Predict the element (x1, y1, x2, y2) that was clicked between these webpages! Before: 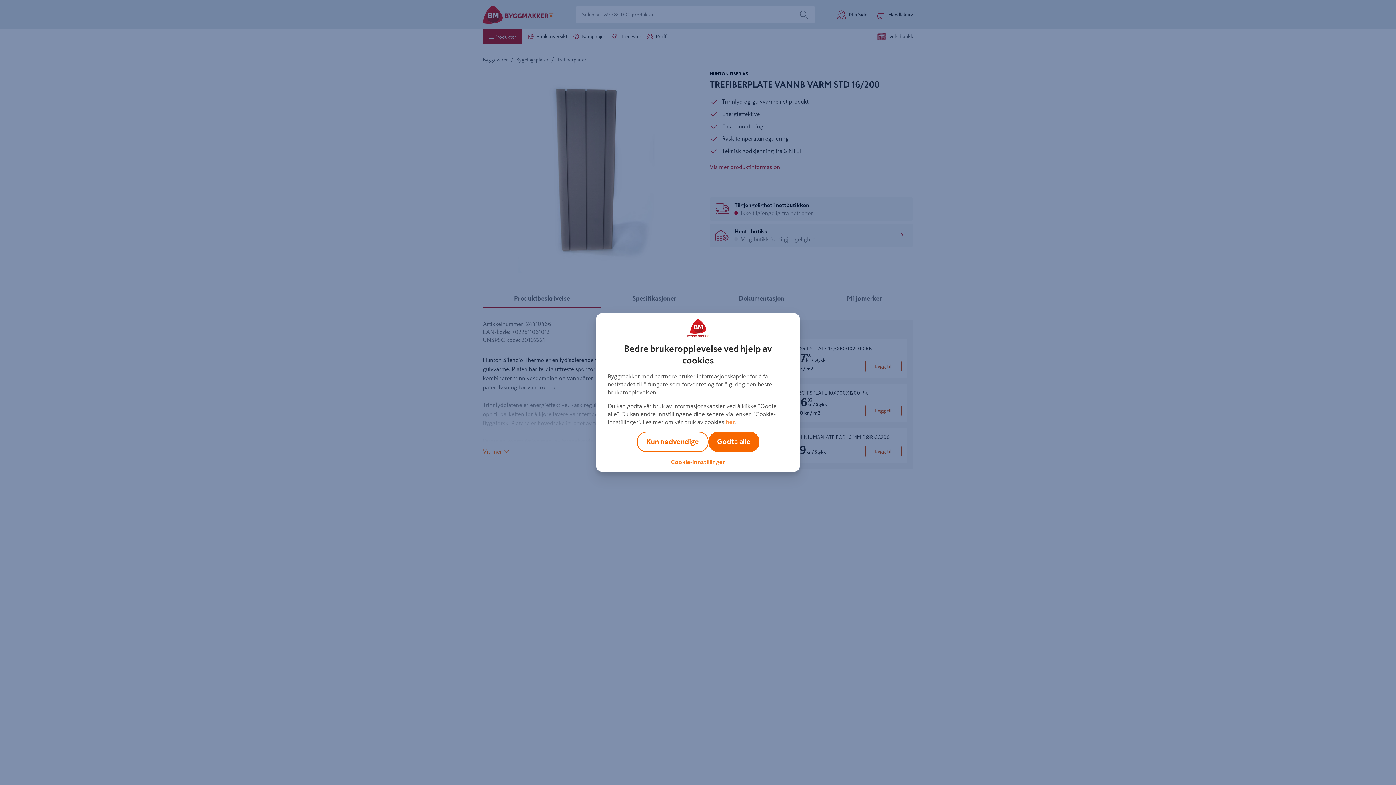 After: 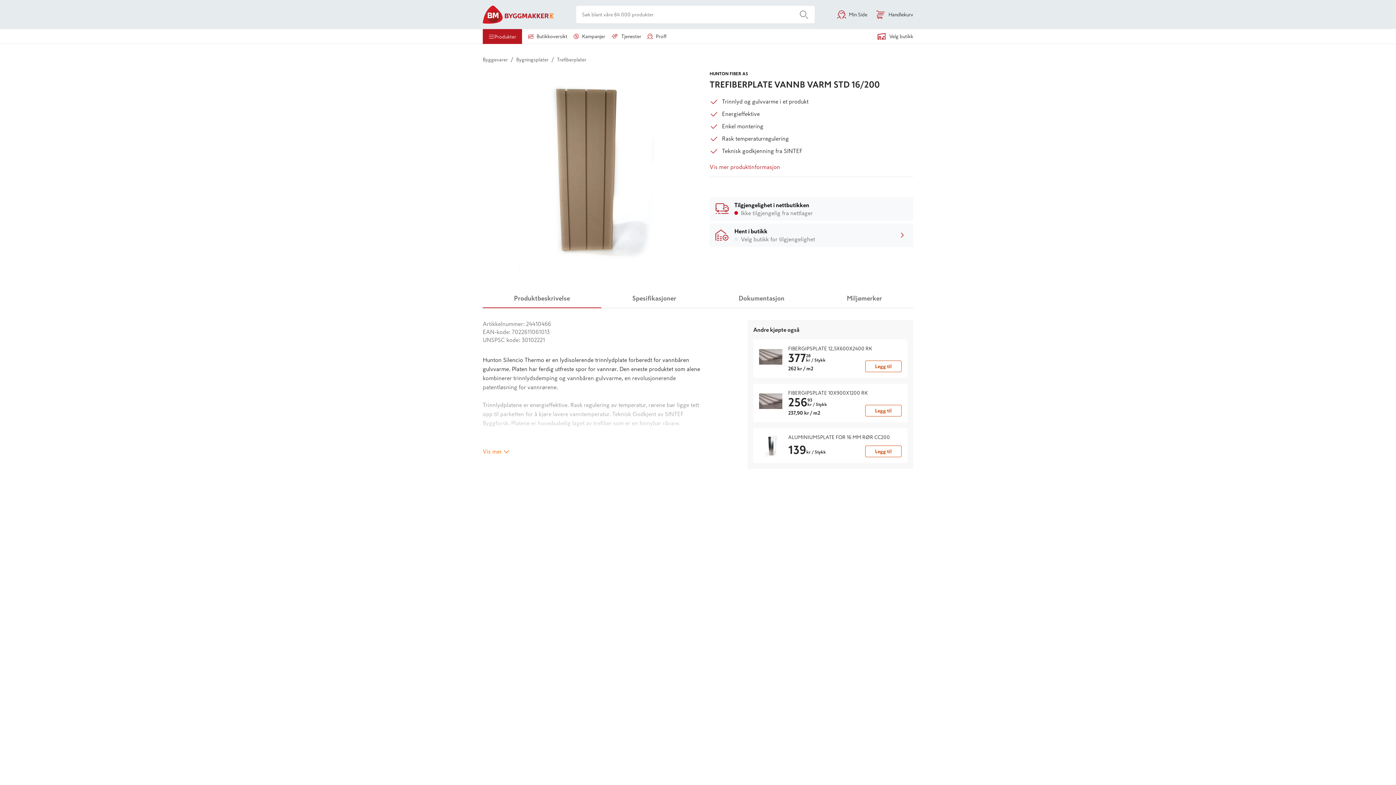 Action: bbox: (636, 432, 708, 452) label: Kun nødvendige